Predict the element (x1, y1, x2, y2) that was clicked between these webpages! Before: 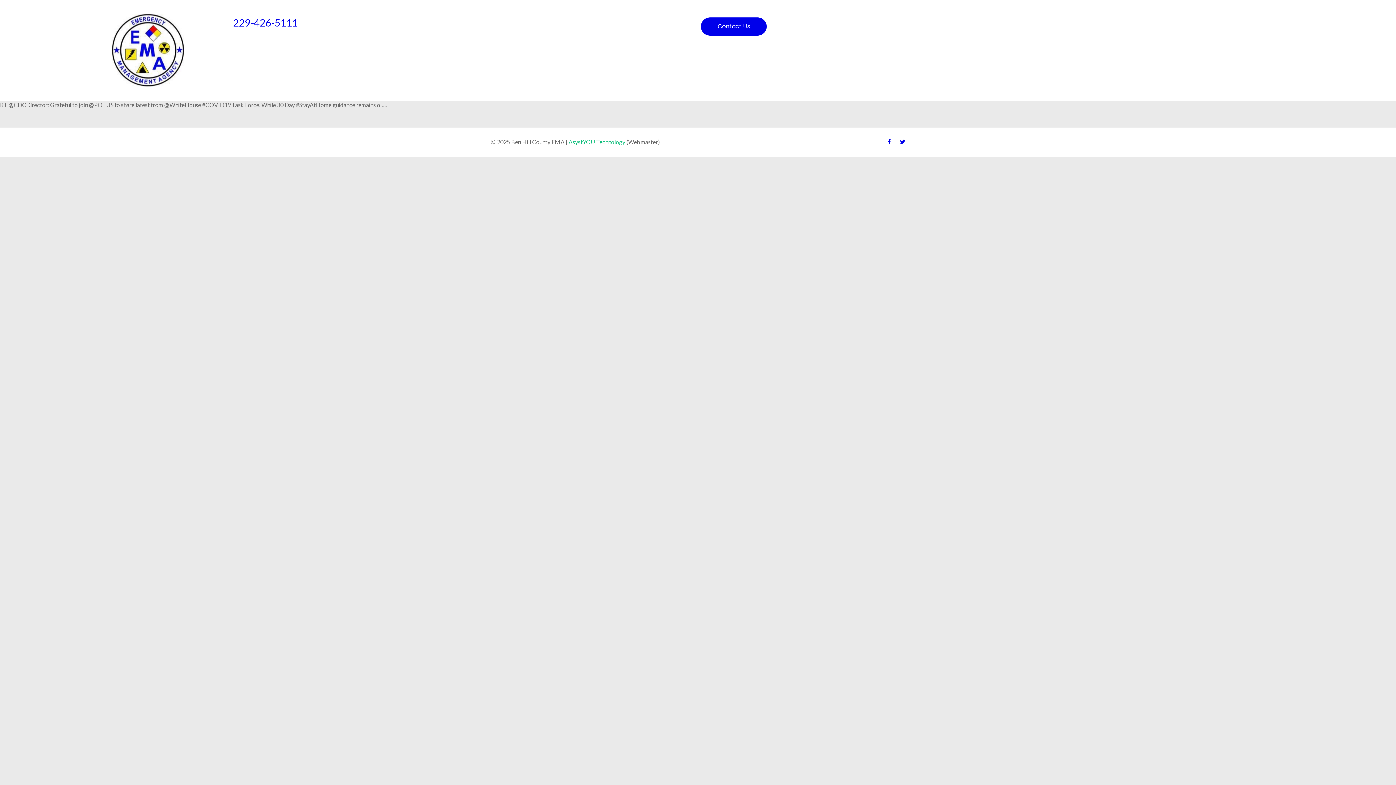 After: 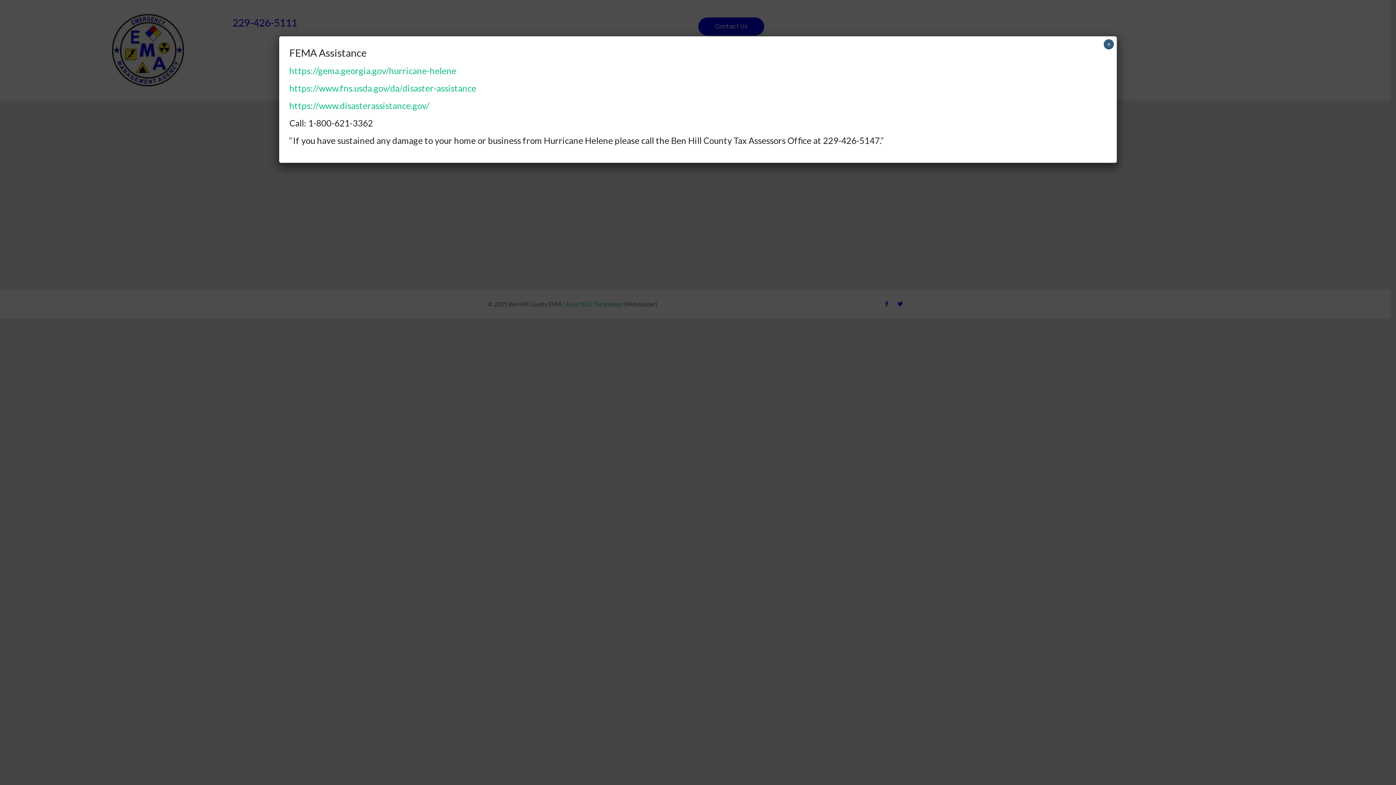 Action: bbox: (111, 13, 184, 86)